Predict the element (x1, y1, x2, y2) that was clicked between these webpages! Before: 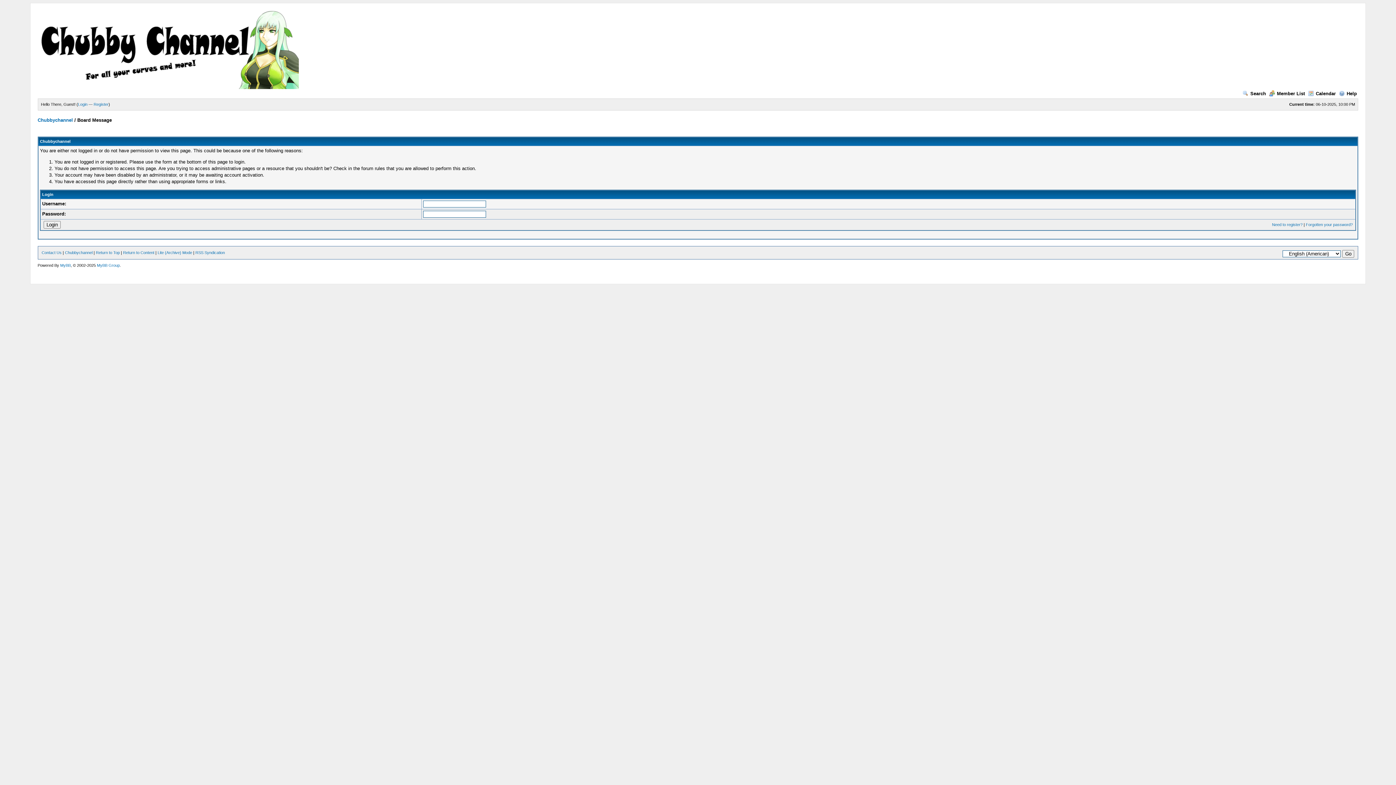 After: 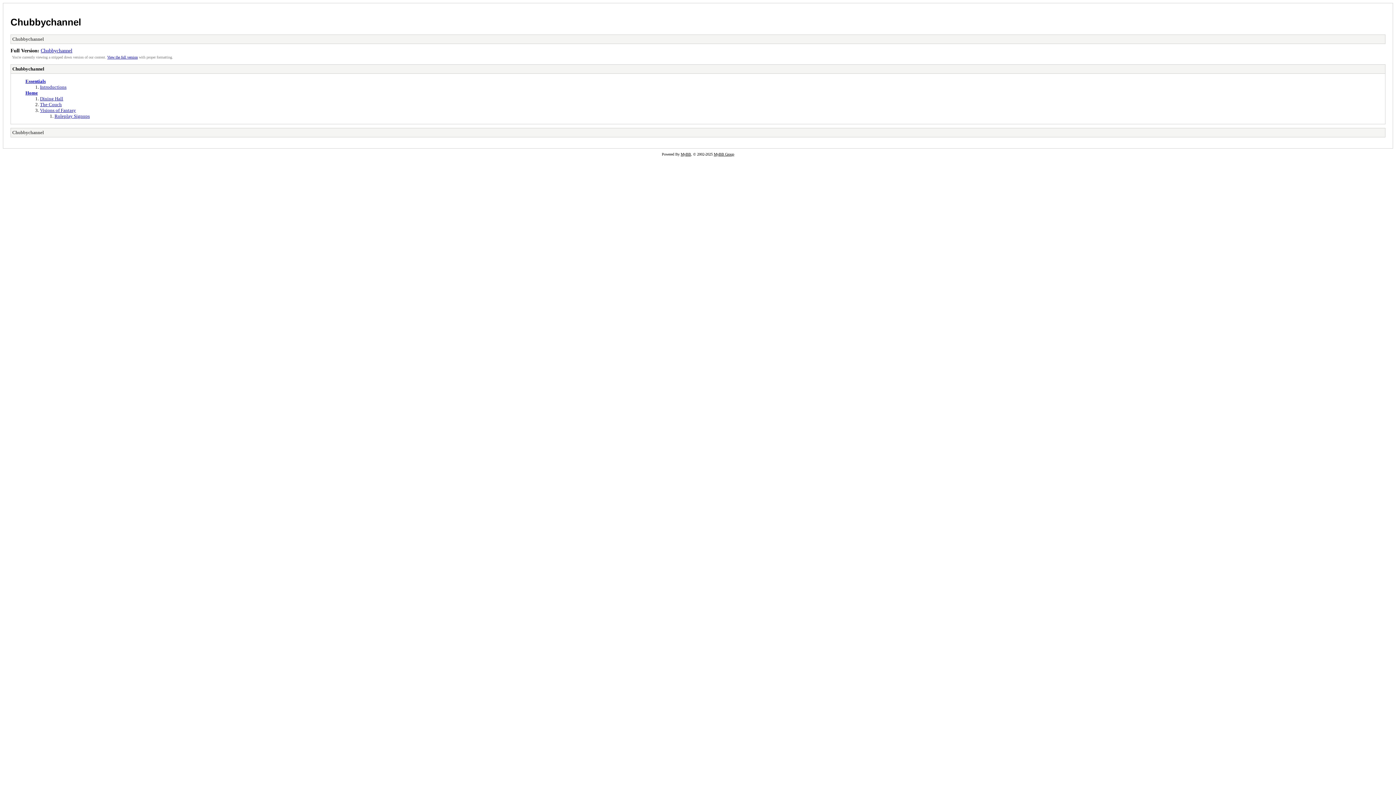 Action: bbox: (157, 250, 192, 254) label: Lite (Archive) Mode